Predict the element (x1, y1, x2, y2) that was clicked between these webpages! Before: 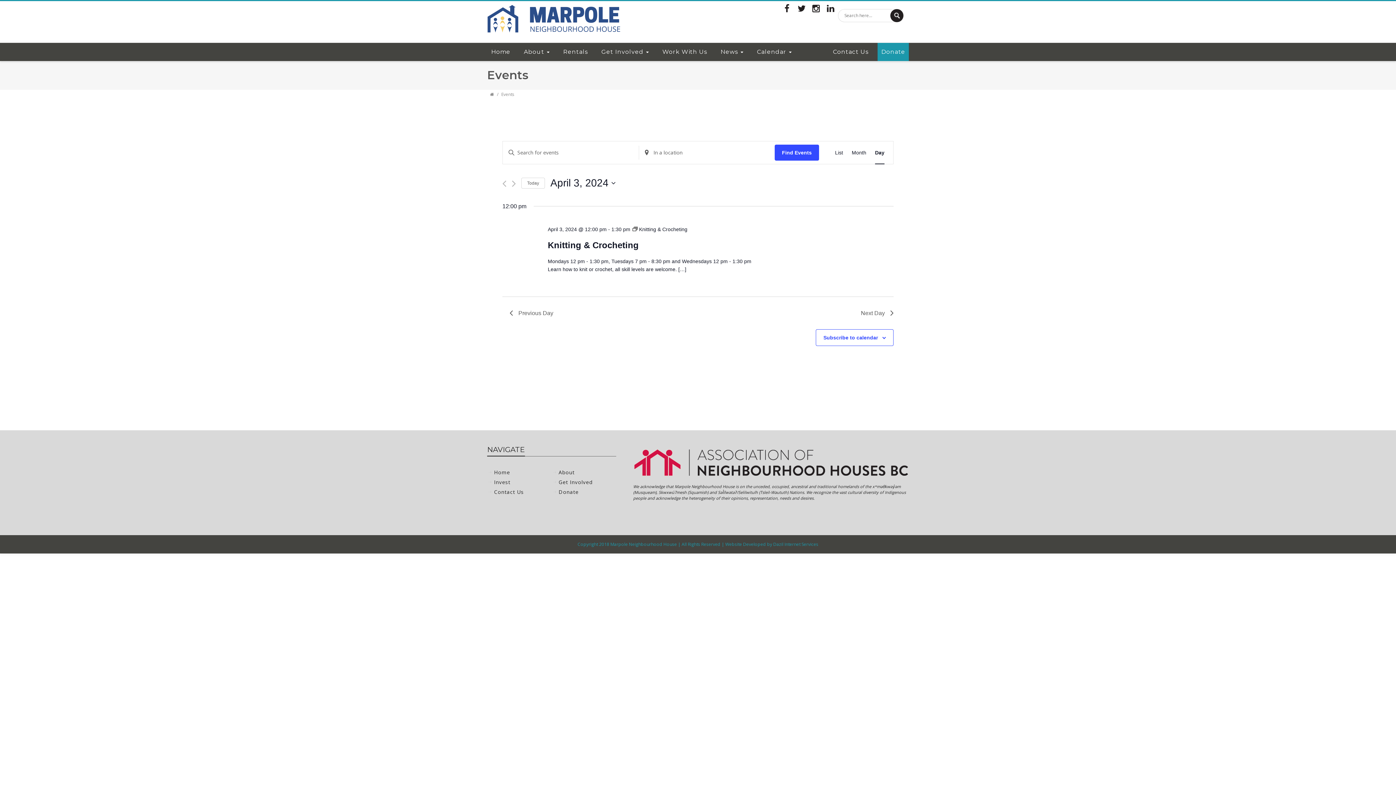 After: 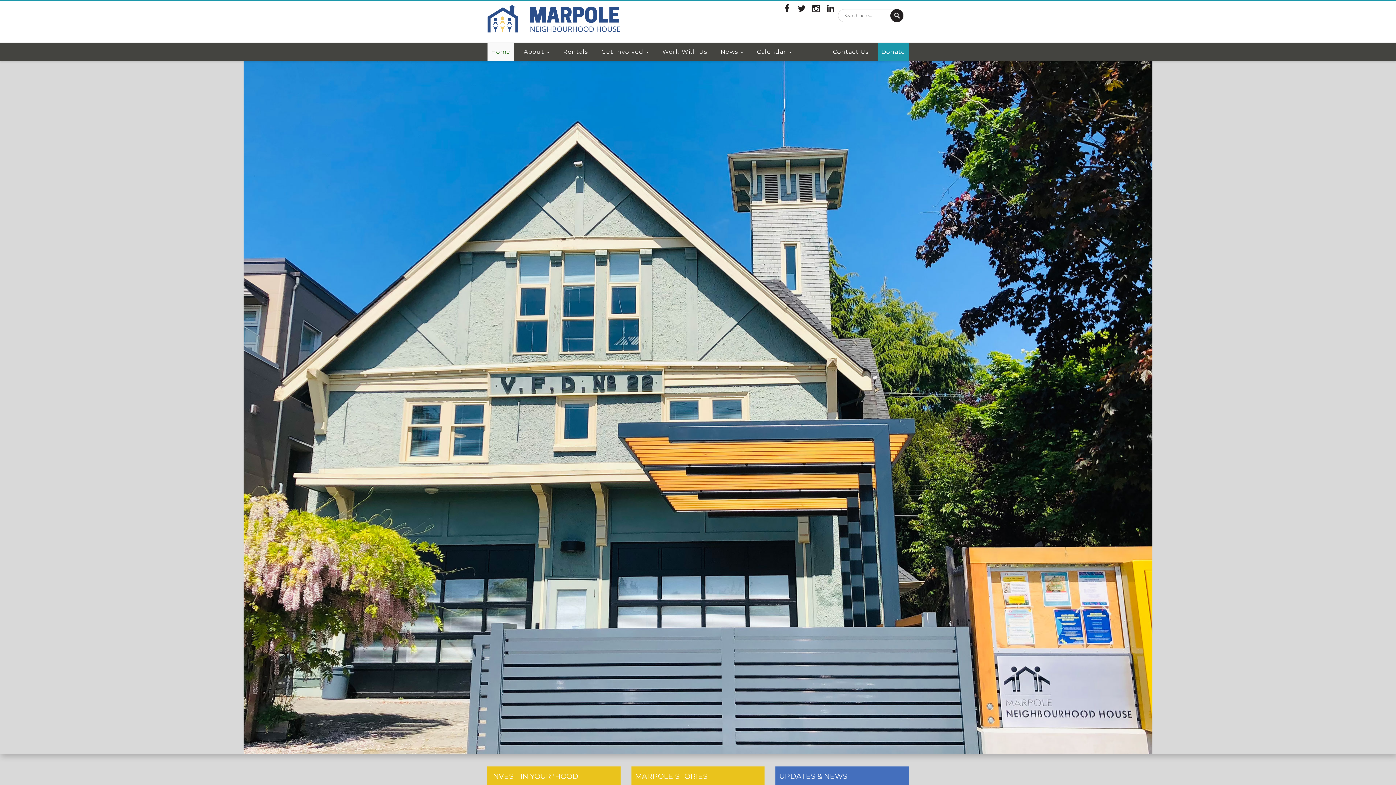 Action: label: Home bbox: (487, 42, 514, 61)